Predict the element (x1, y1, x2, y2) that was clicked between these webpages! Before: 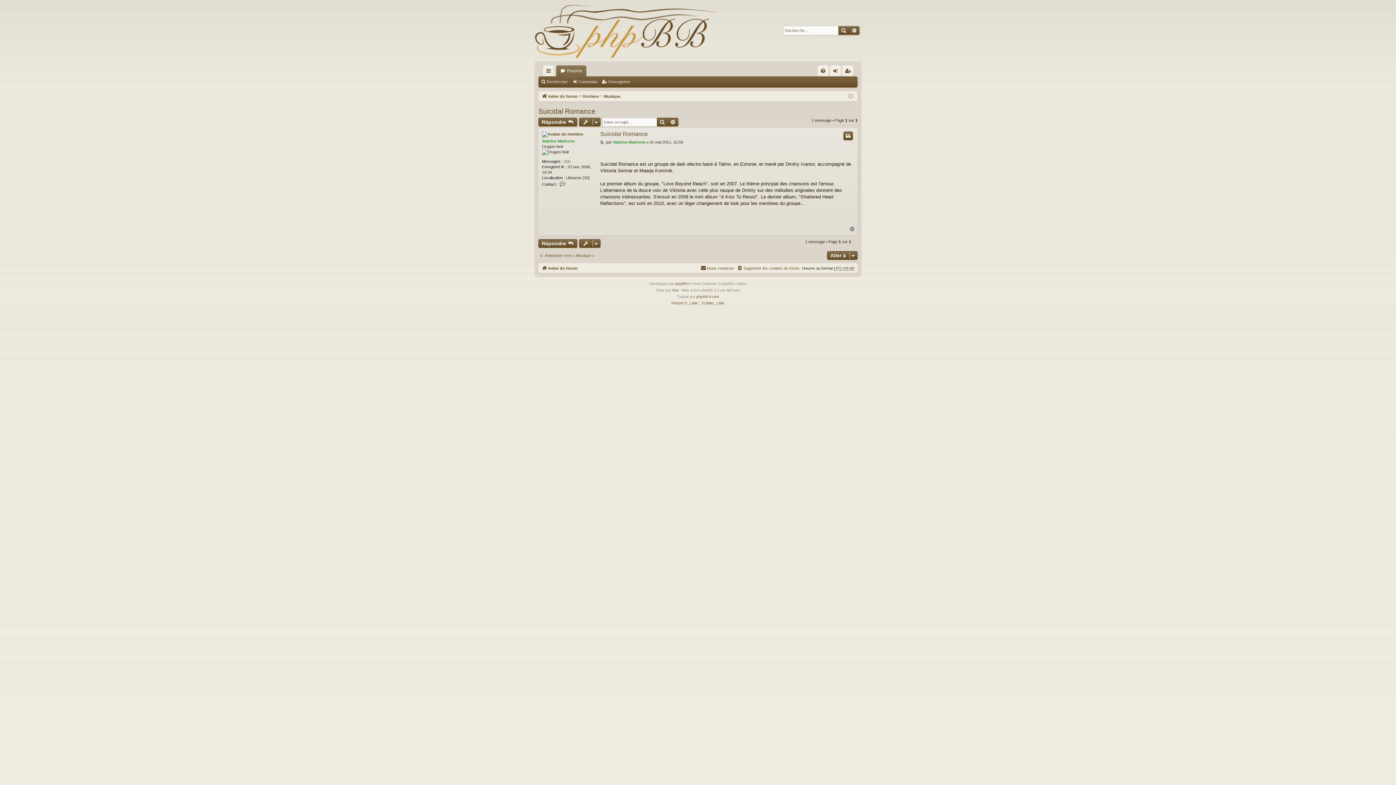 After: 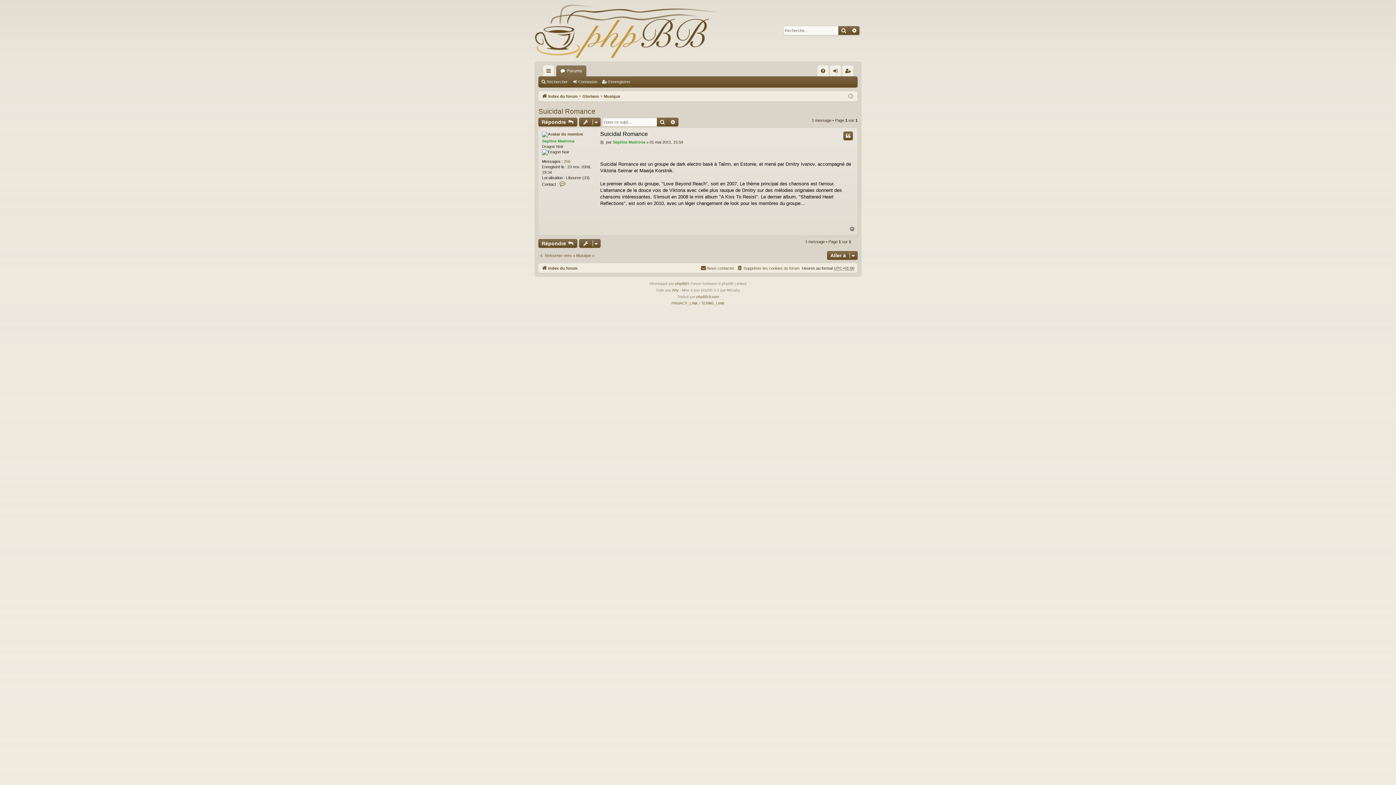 Action: label: Suicidal Romance bbox: (600, 130, 648, 137)